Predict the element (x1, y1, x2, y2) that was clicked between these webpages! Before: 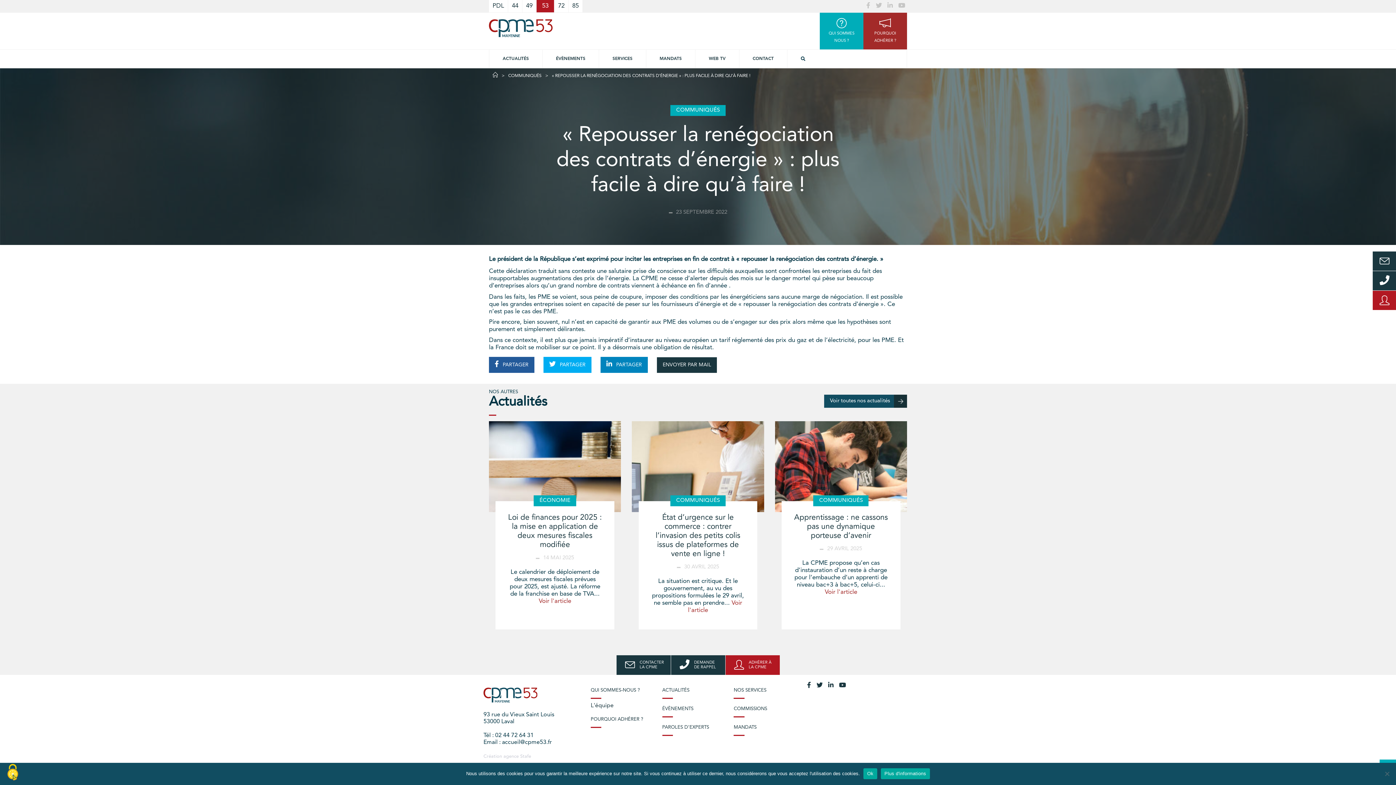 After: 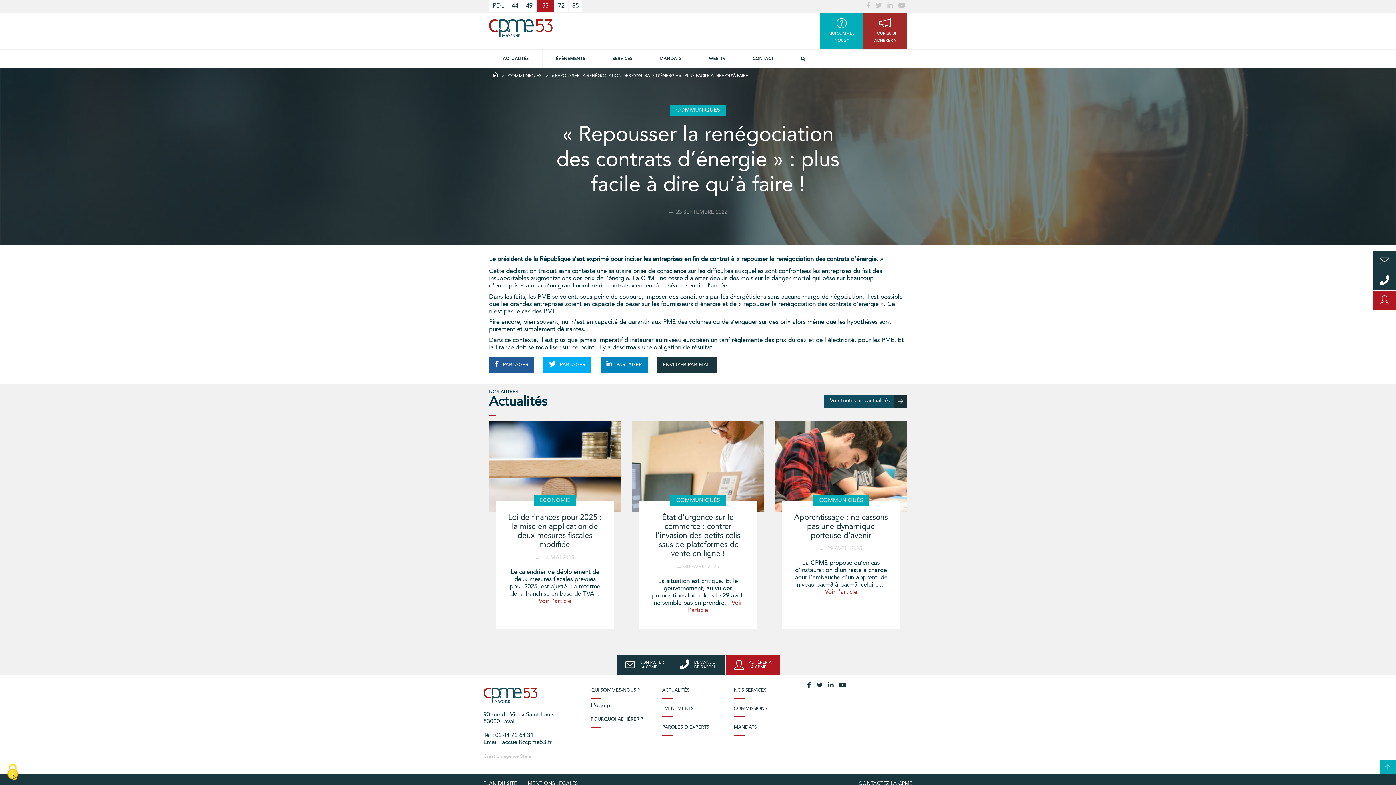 Action: label: Ok bbox: (863, 768, 877, 779)